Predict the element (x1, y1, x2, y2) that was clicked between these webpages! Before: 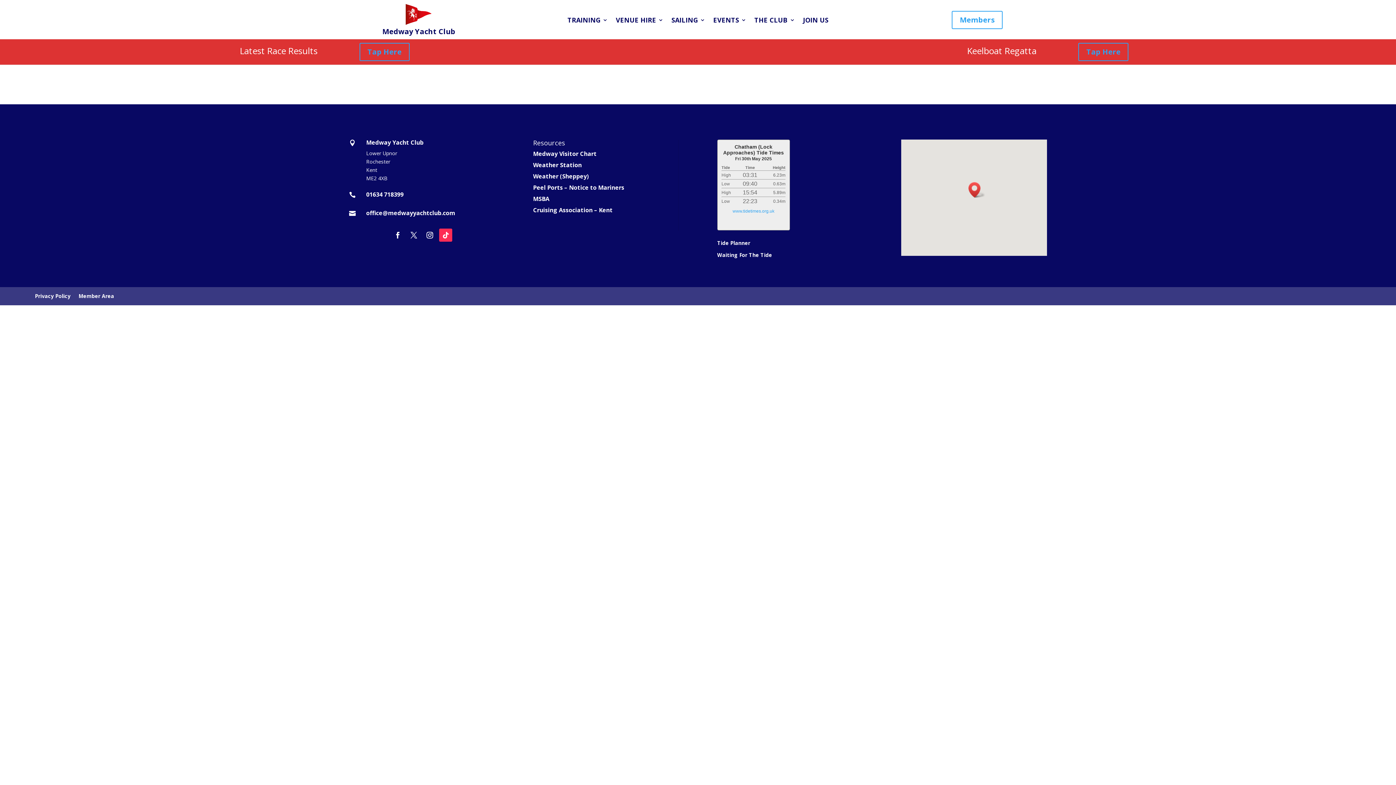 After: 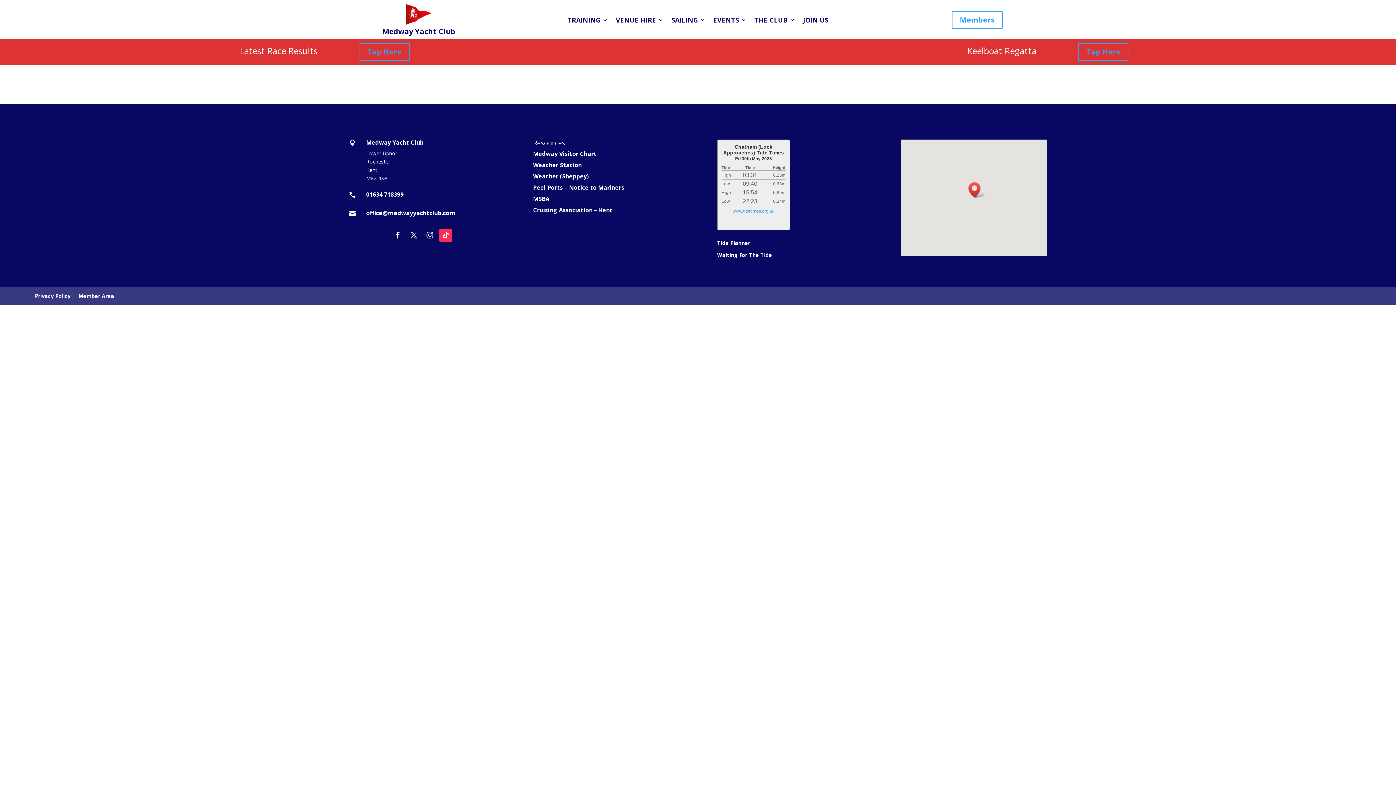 Action: bbox: (423, 228, 436, 241)